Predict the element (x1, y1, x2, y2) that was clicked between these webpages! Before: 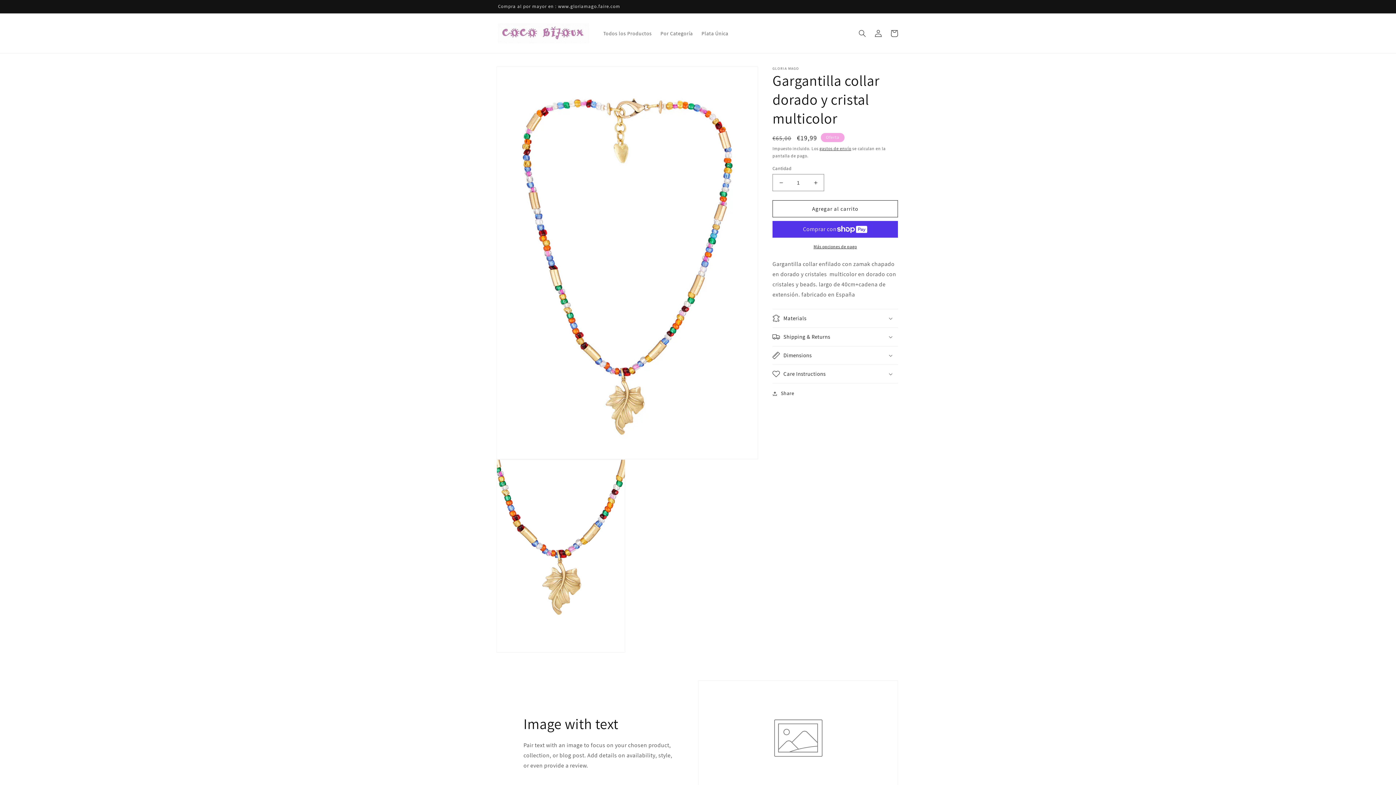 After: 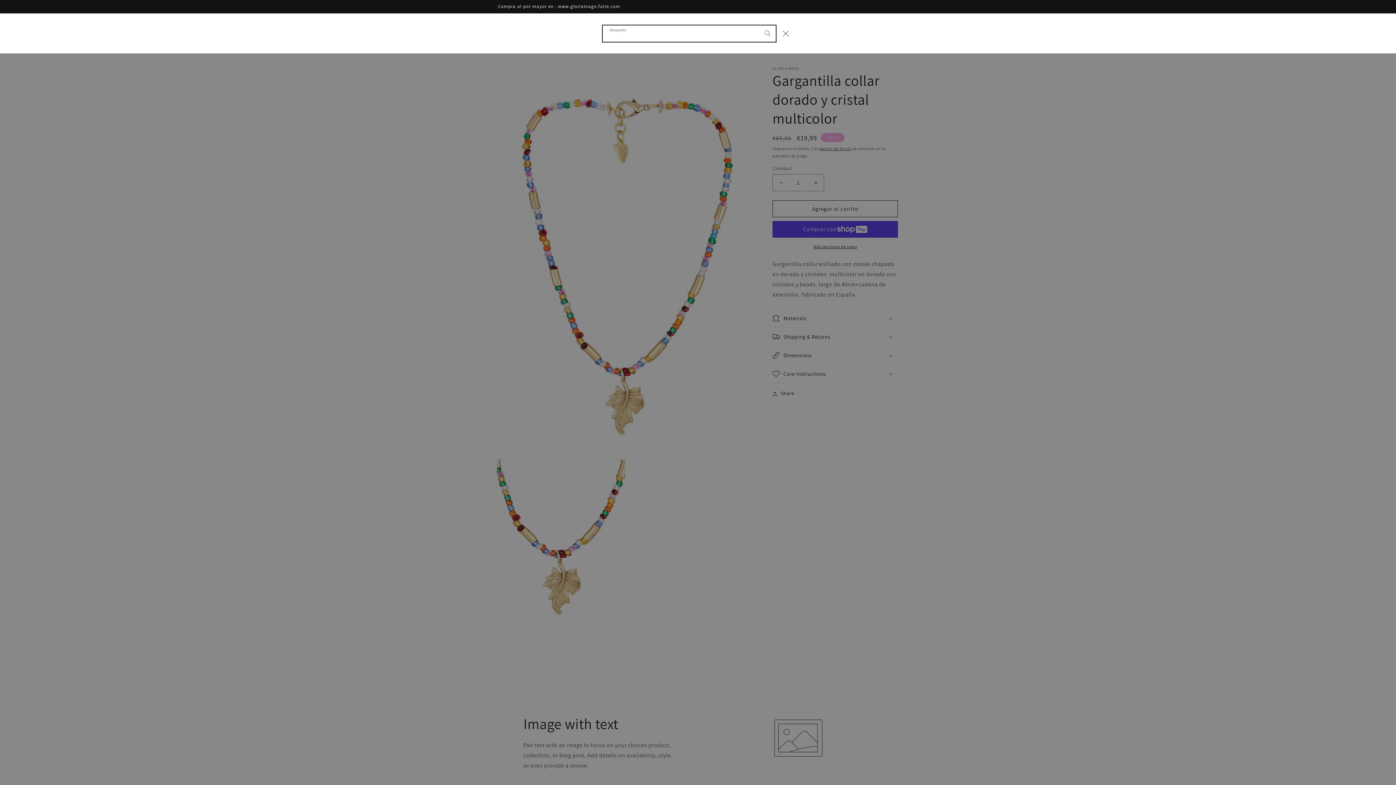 Action: bbox: (854, 25, 870, 41) label: Búsqueda